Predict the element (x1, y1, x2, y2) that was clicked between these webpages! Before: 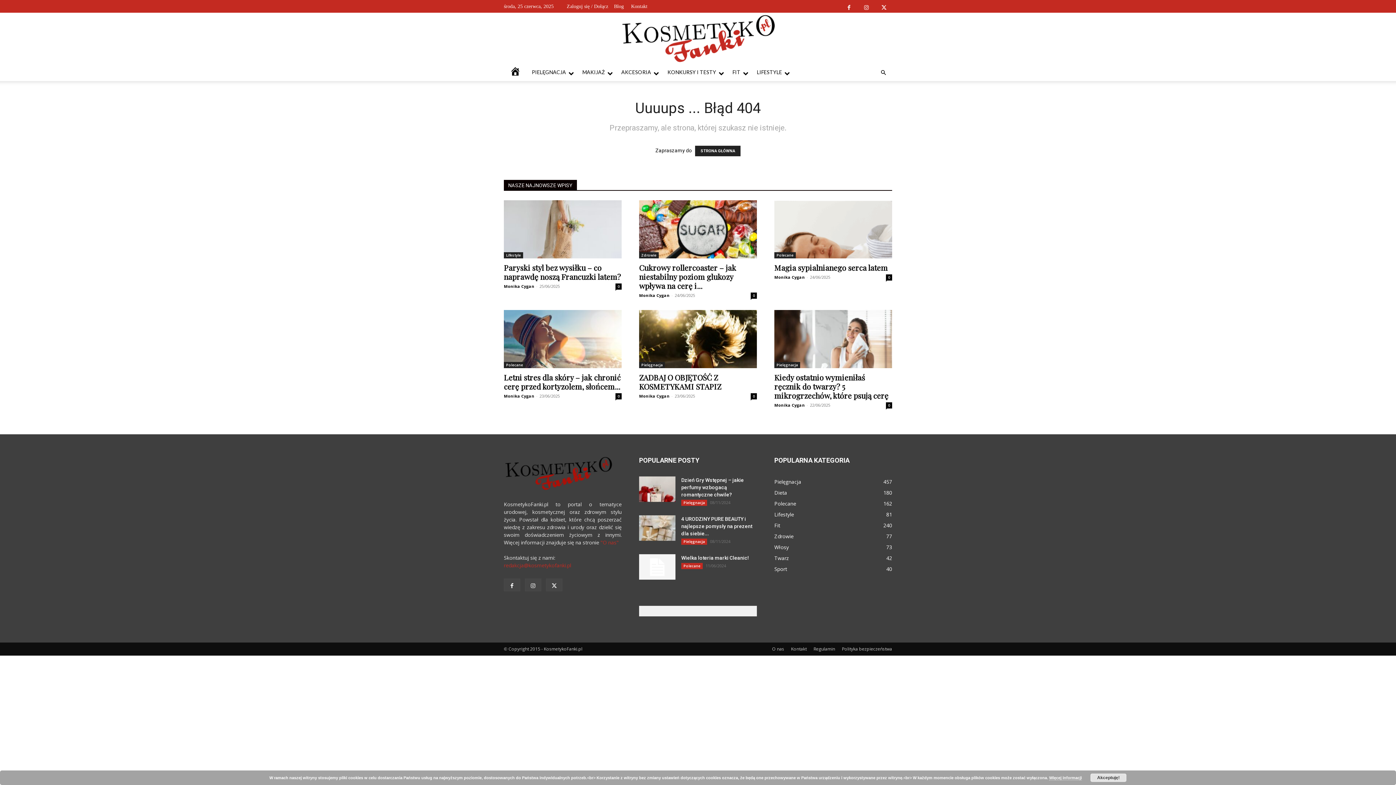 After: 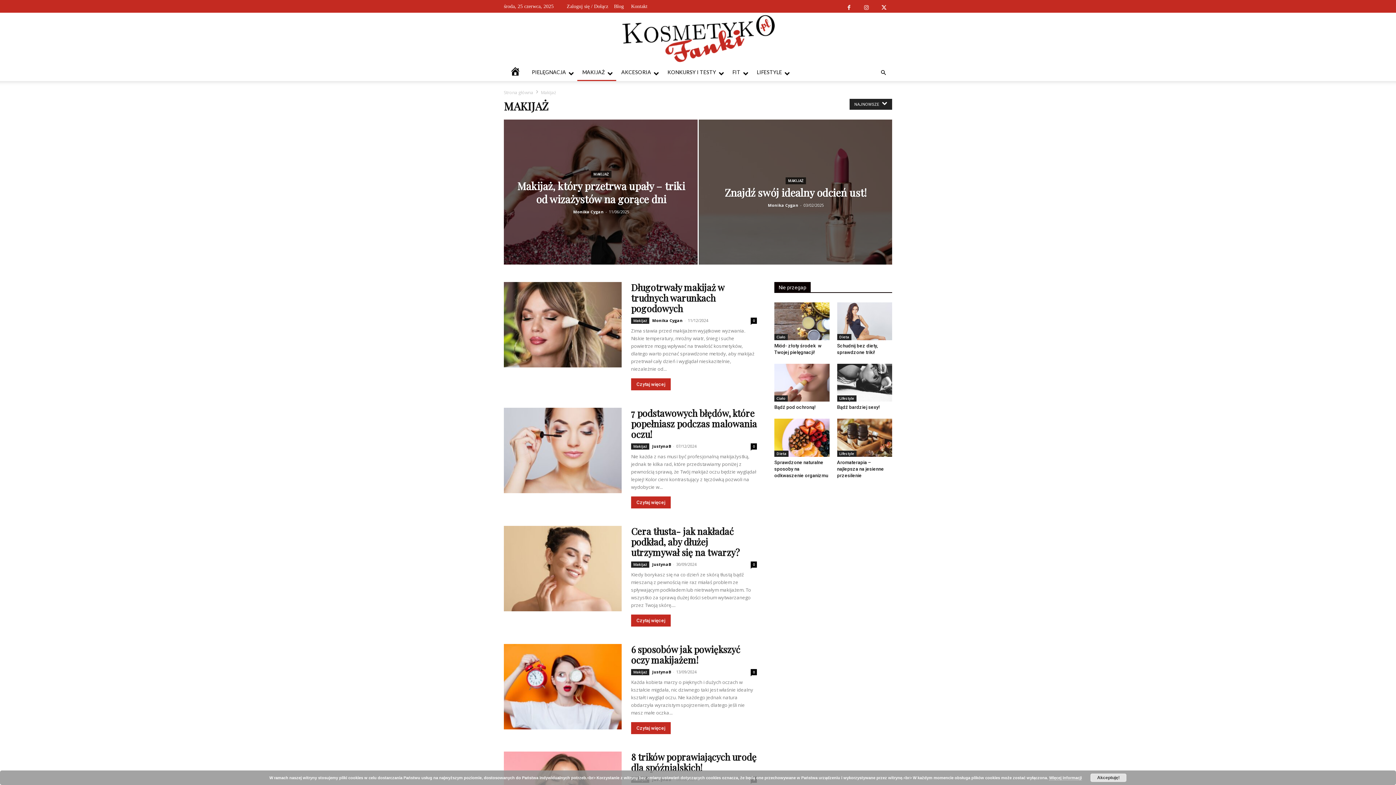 Action: label: MAKIJAŻ bbox: (577, 63, 616, 81)